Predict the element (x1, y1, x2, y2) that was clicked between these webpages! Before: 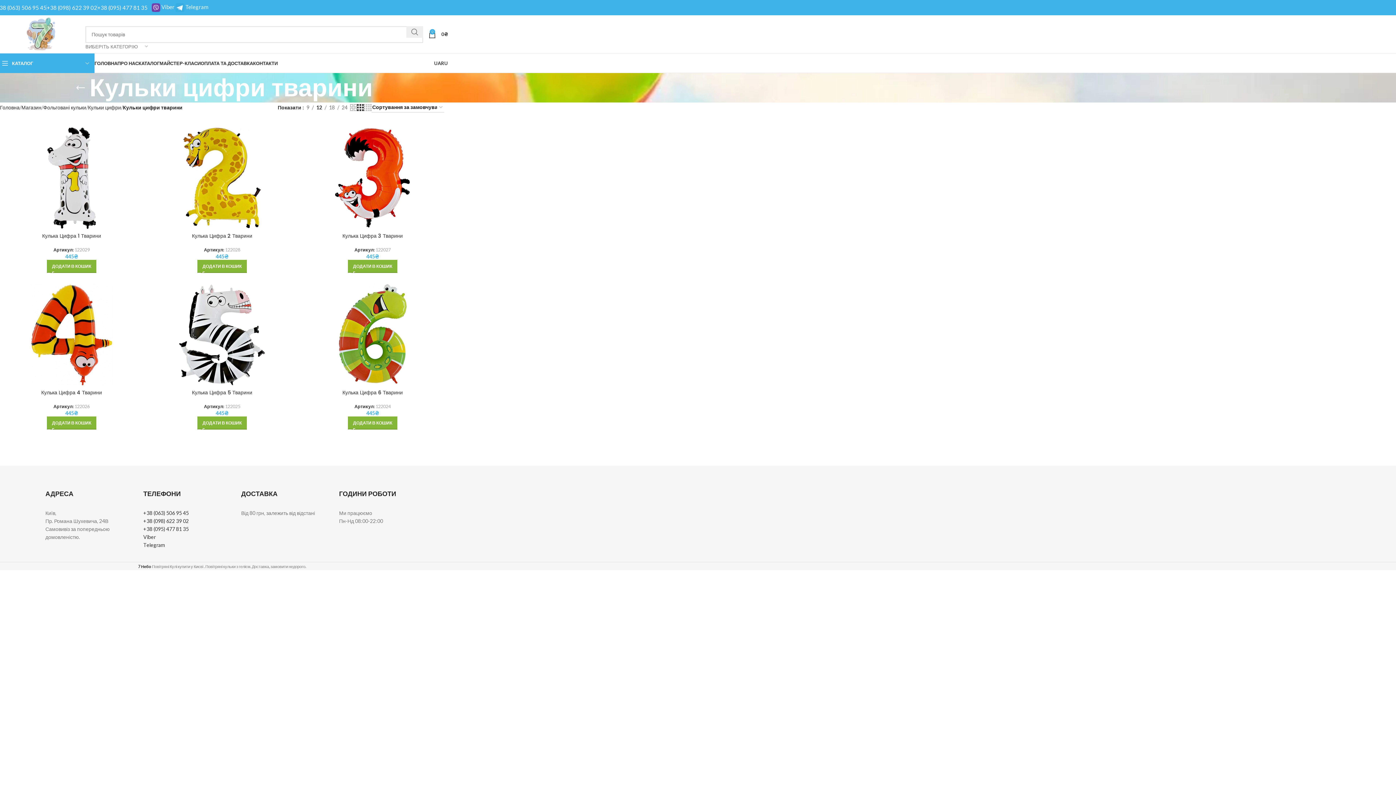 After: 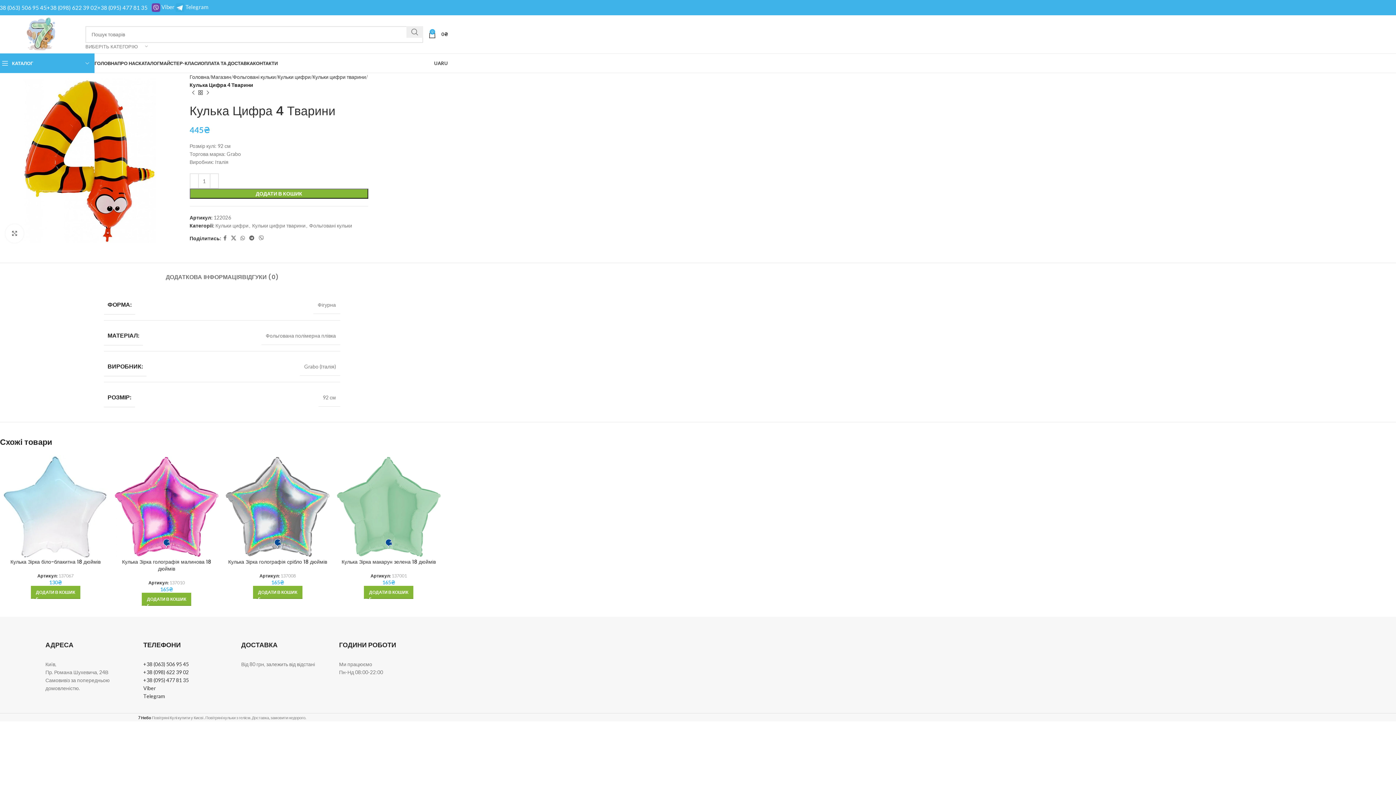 Action: label: Кулька Цифра 4 Тварини bbox: (41, 389, 102, 396)